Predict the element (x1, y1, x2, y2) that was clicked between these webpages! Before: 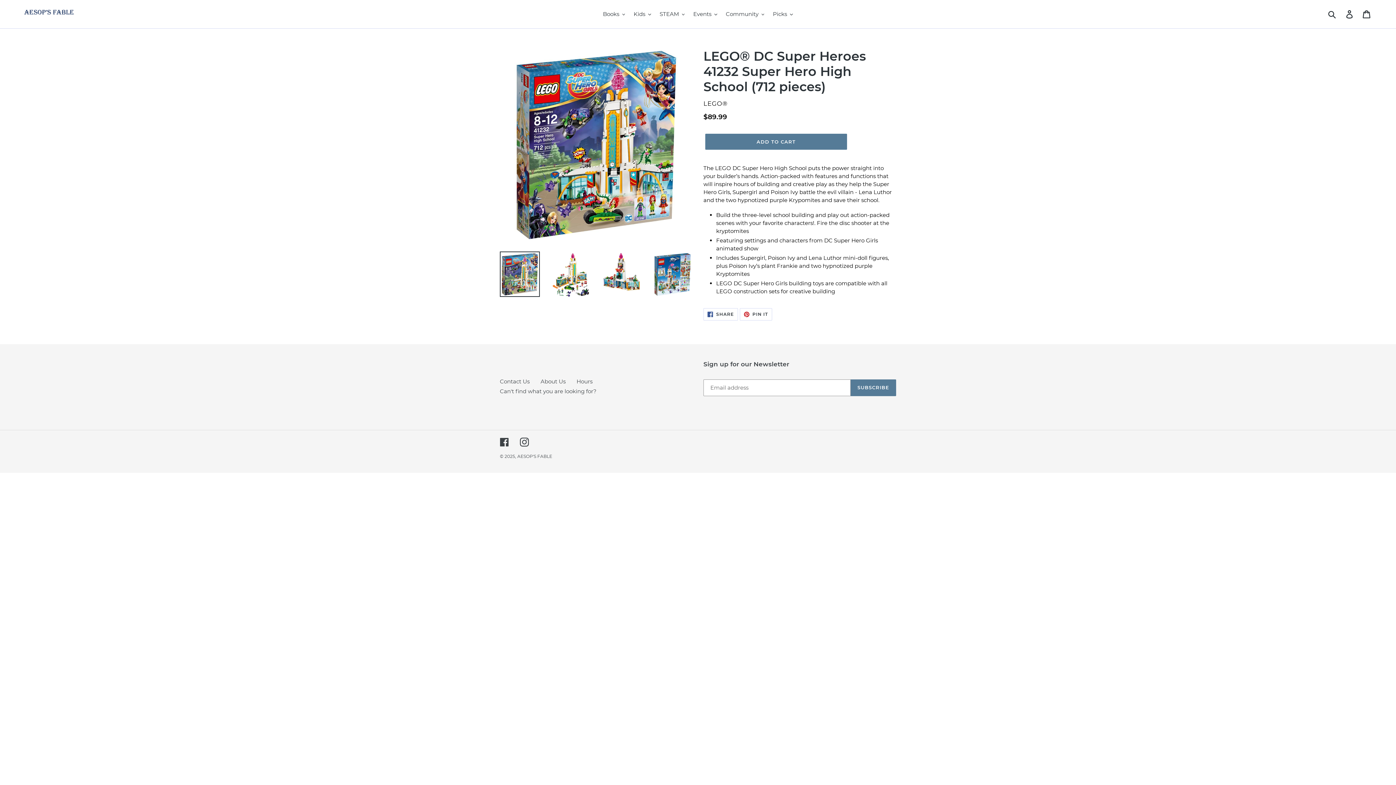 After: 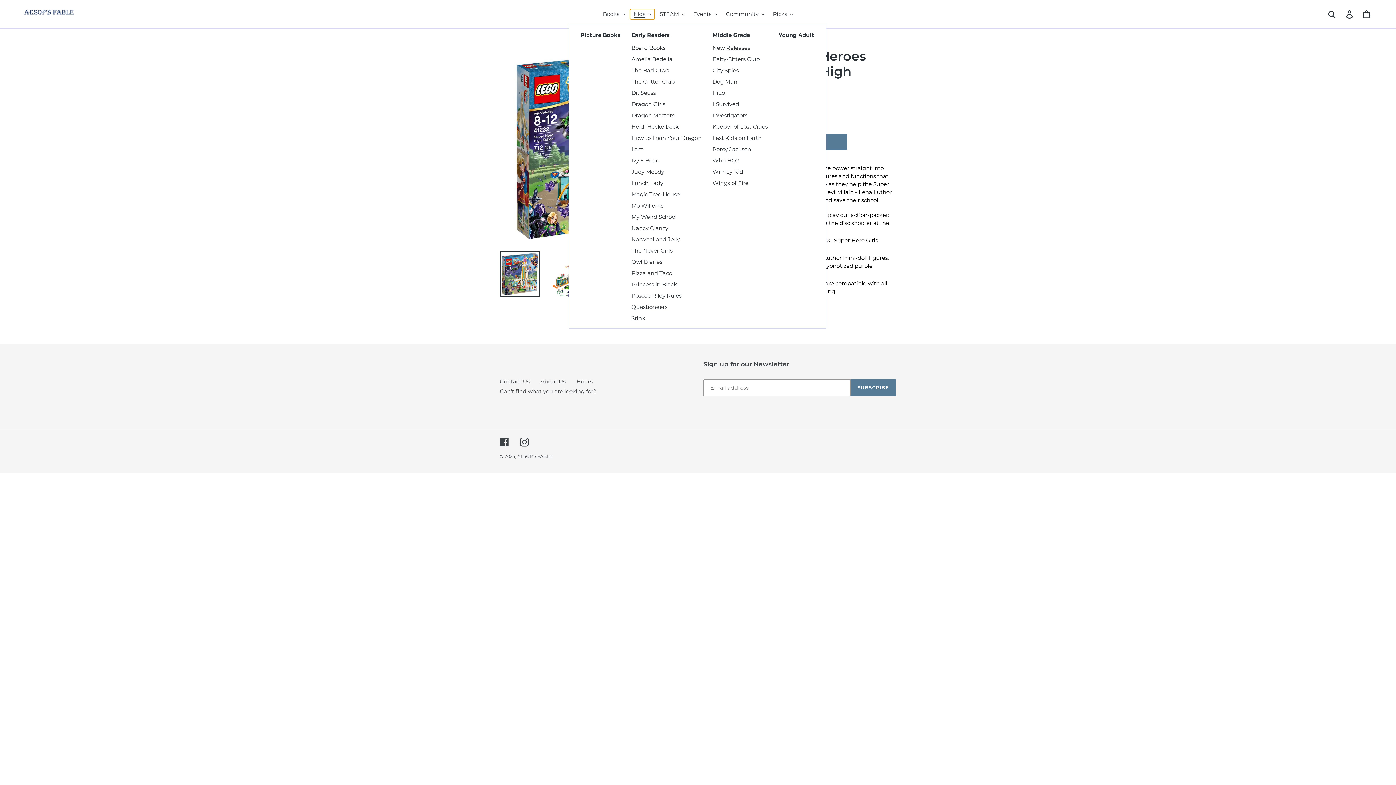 Action: label: Kids bbox: (630, 9, 654, 19)